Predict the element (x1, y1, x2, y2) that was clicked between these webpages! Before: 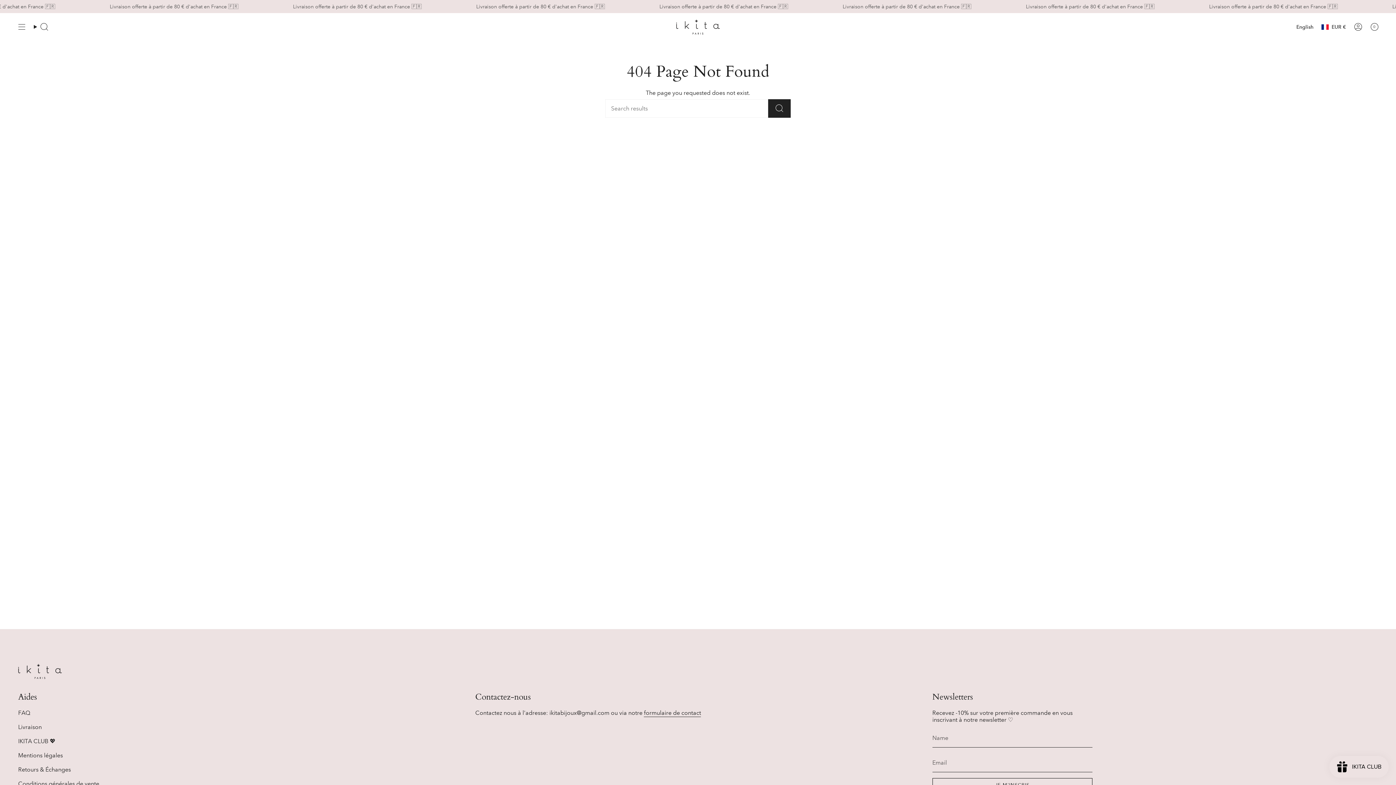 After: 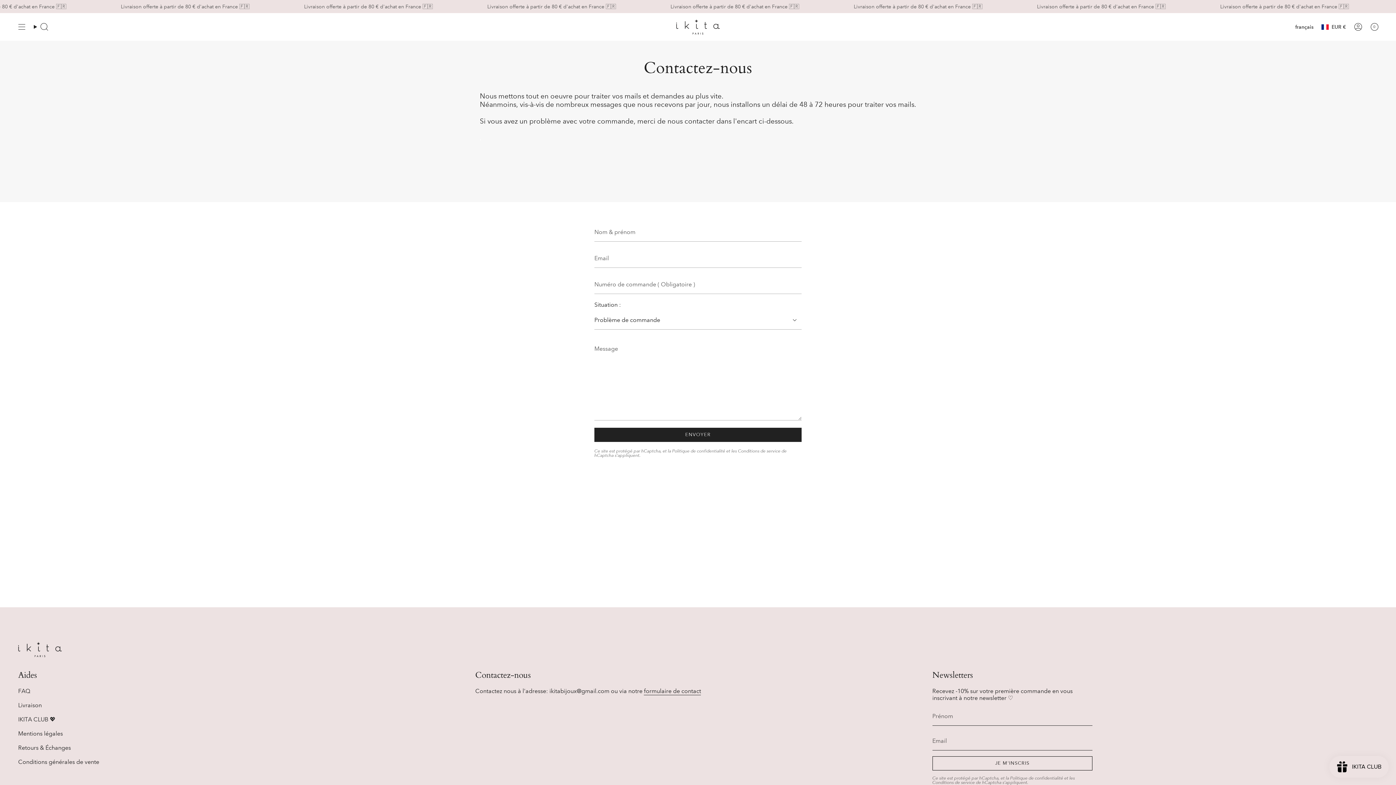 Action: label: formulaire de contact bbox: (644, 709, 701, 718)